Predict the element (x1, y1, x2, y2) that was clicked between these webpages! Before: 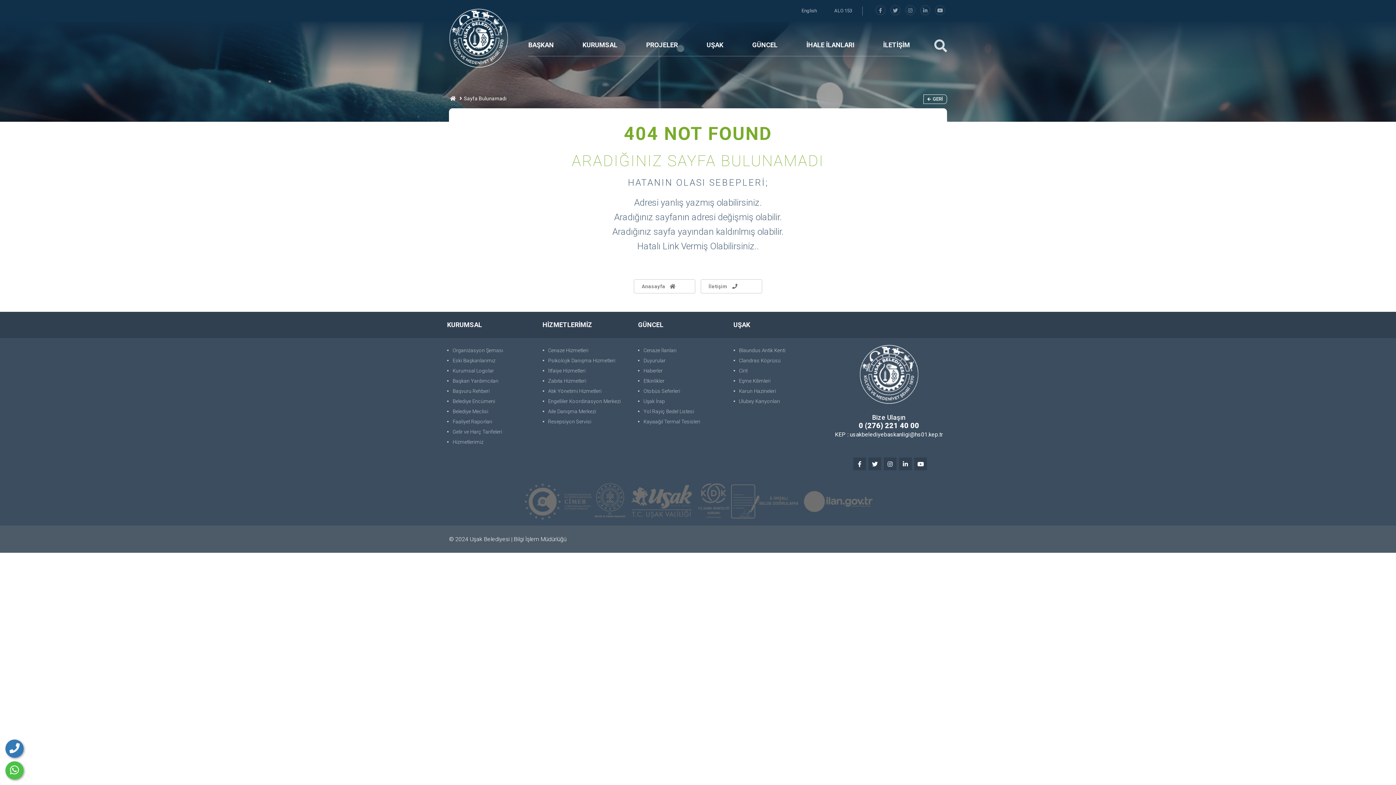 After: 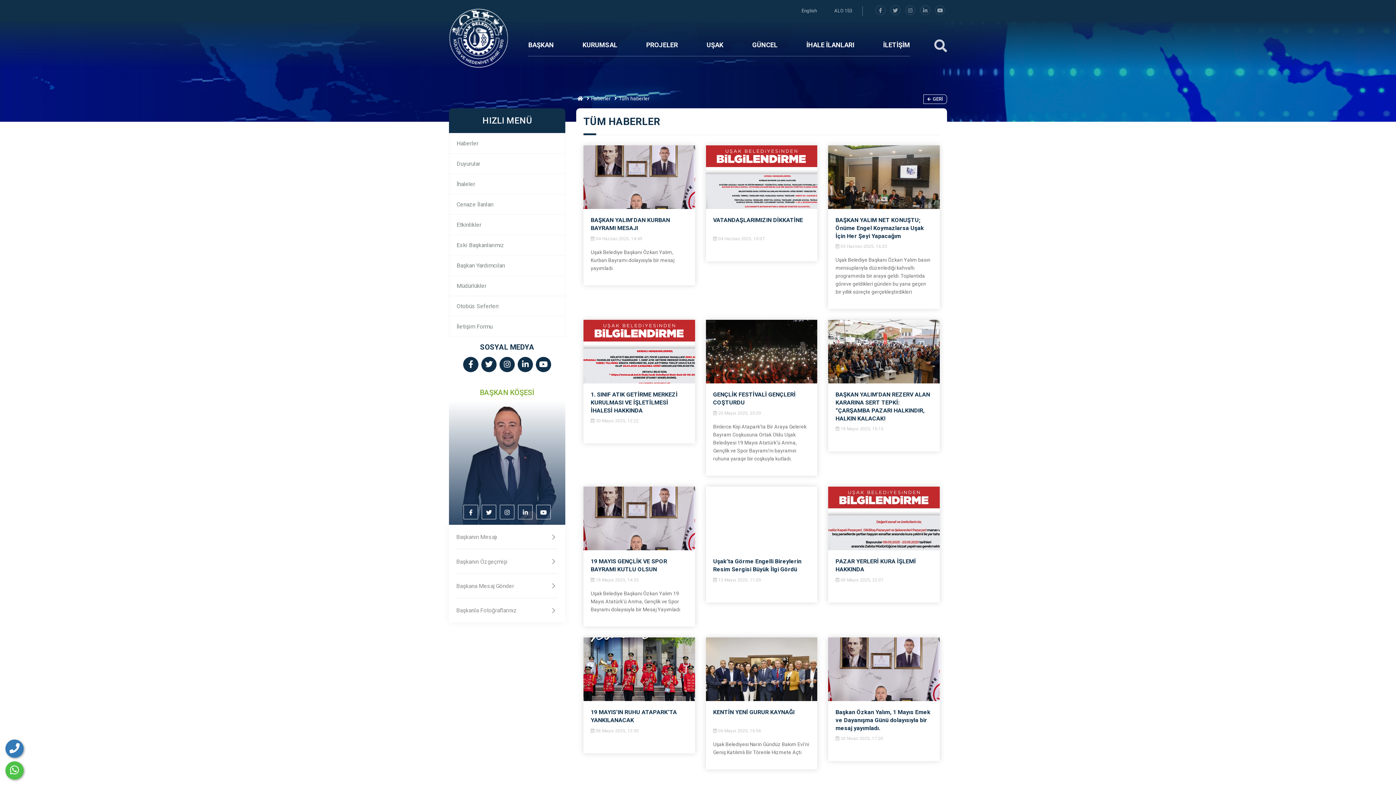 Action: bbox: (638, 365, 726, 376) label: Haberler